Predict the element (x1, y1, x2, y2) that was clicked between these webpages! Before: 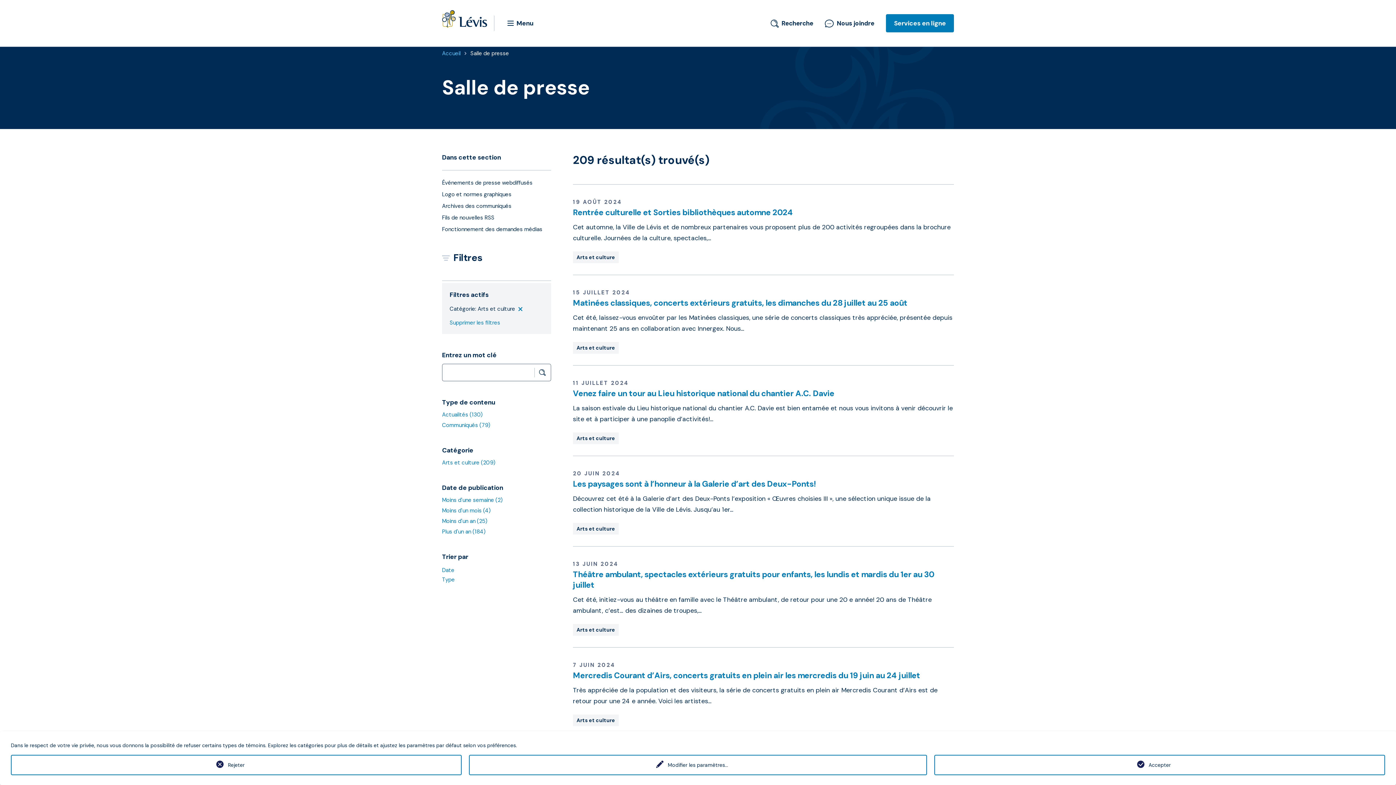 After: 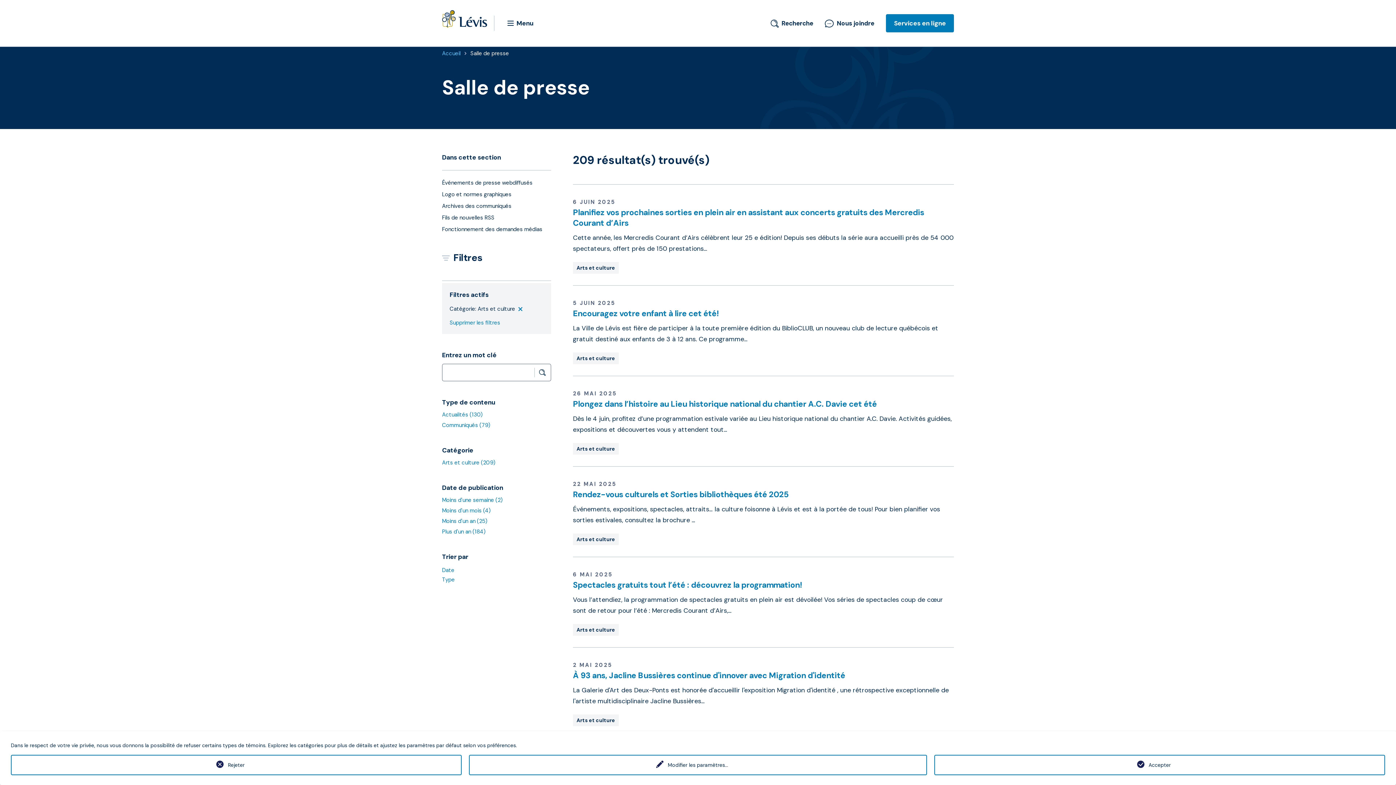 Action: label: Arts et culture bbox: (573, 251, 618, 263)